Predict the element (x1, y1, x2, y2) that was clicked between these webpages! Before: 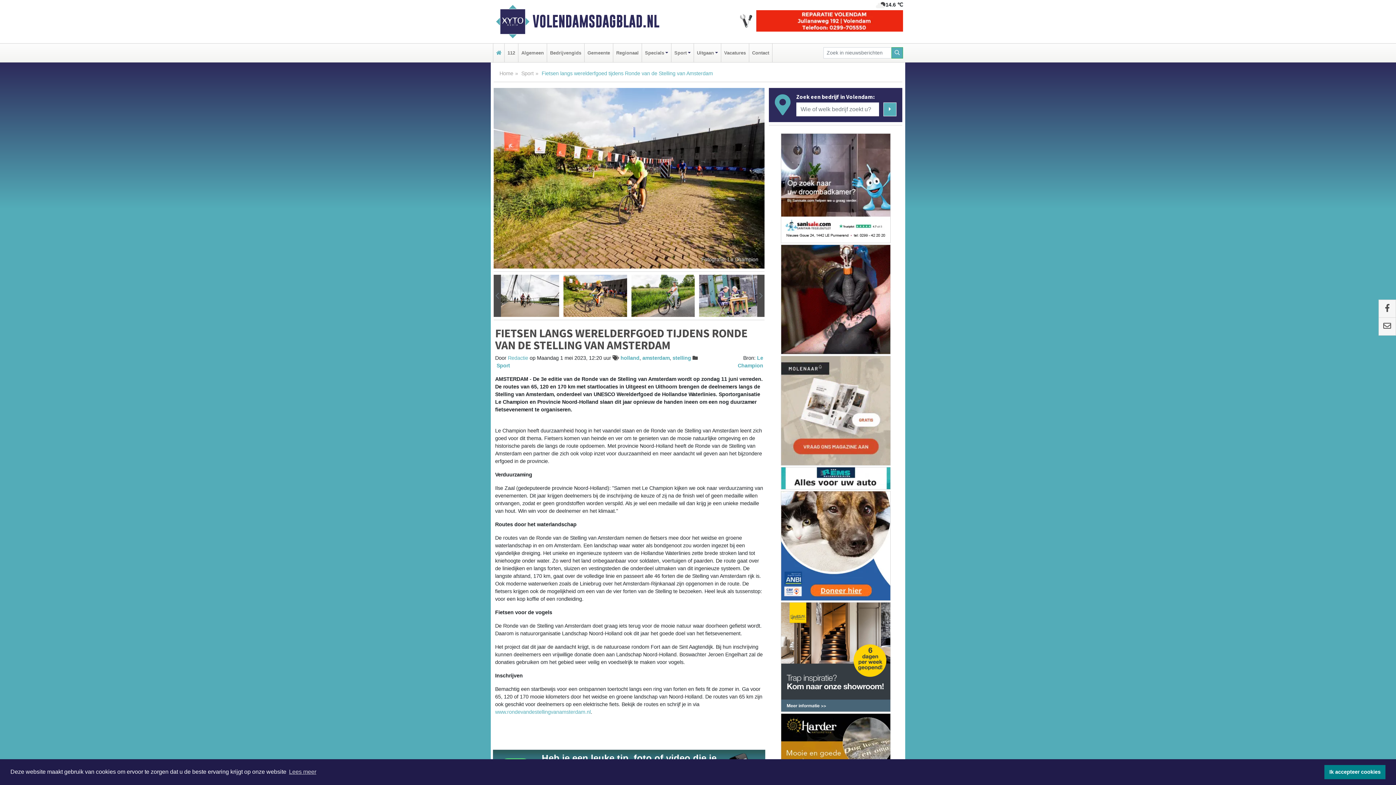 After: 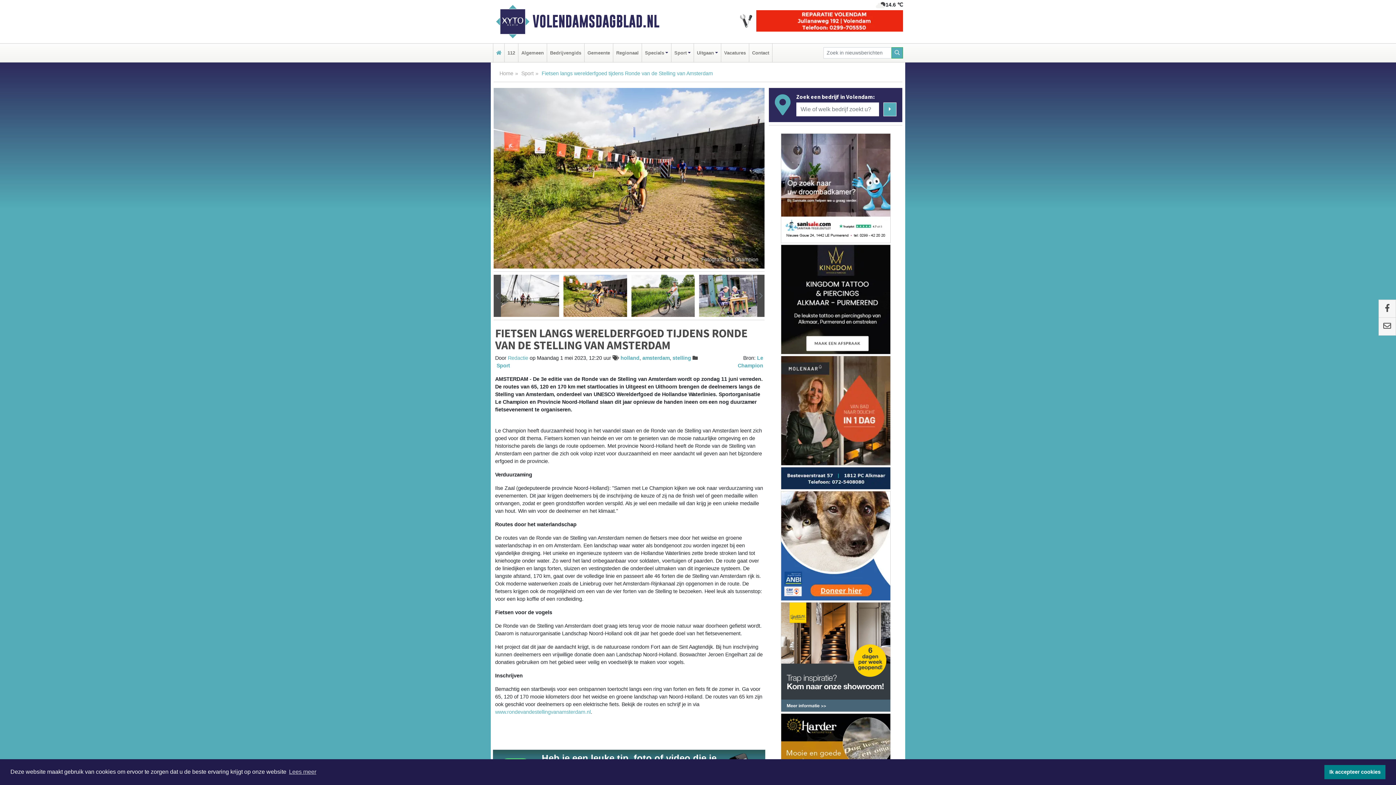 Action: bbox: (780, 467, 890, 489)